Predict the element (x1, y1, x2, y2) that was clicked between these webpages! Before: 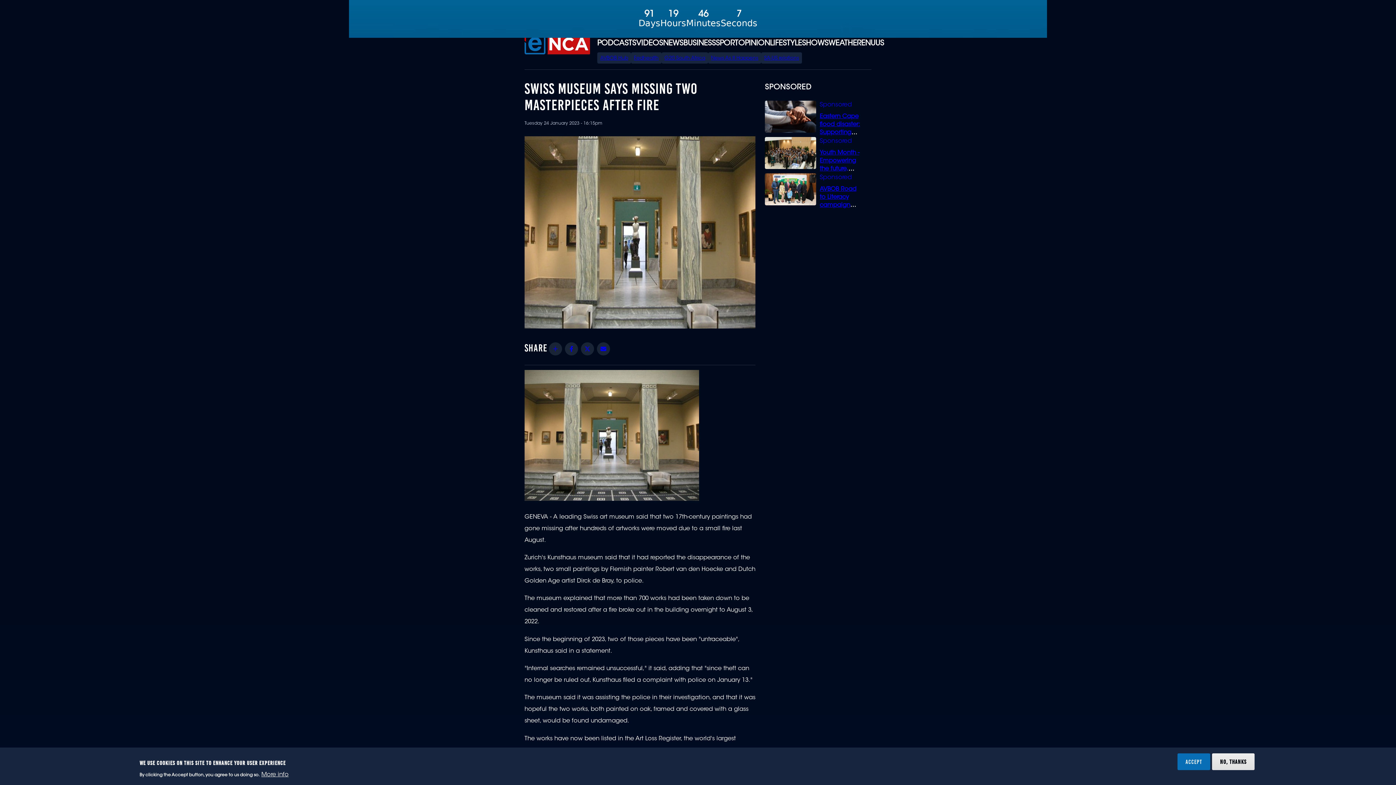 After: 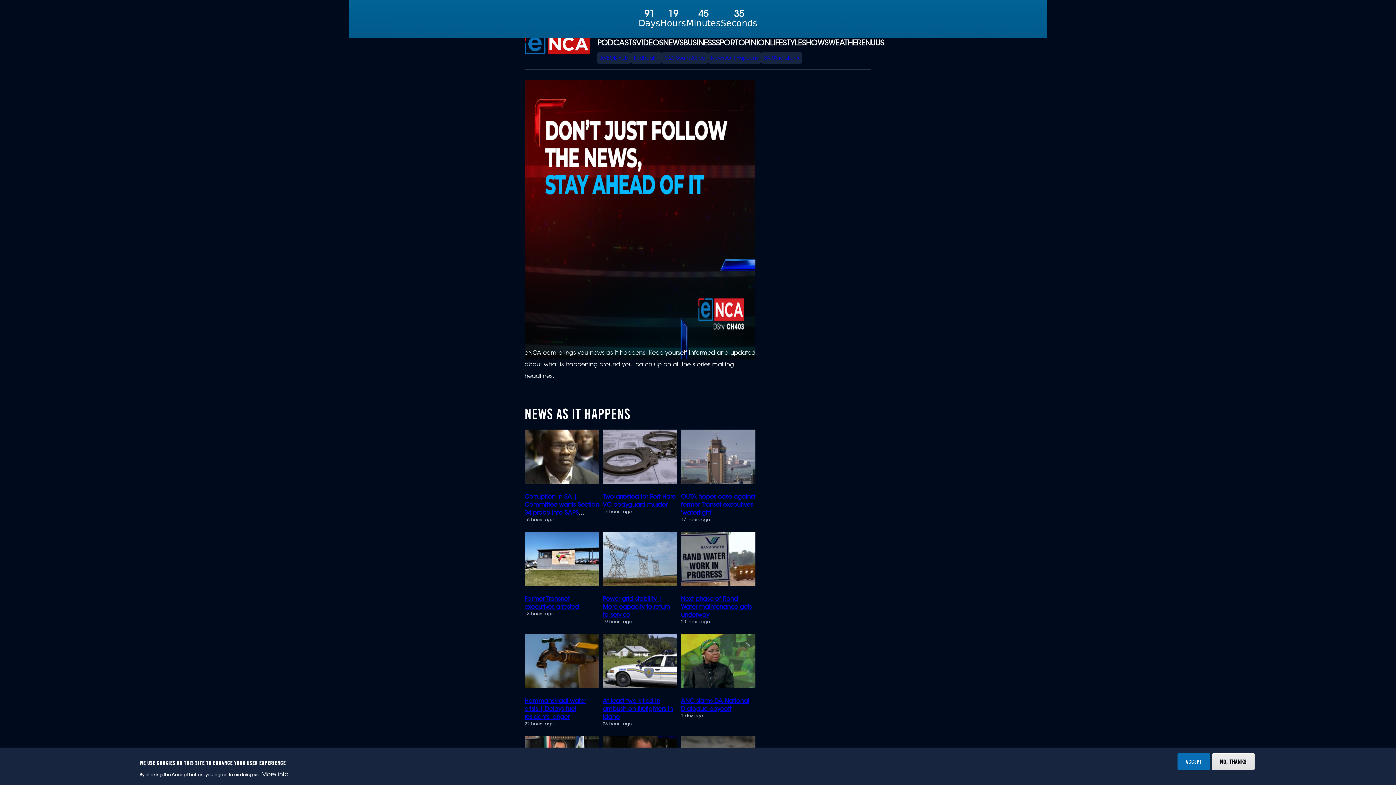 Action: label: News As It Happens bbox: (711, 56, 758, 61)